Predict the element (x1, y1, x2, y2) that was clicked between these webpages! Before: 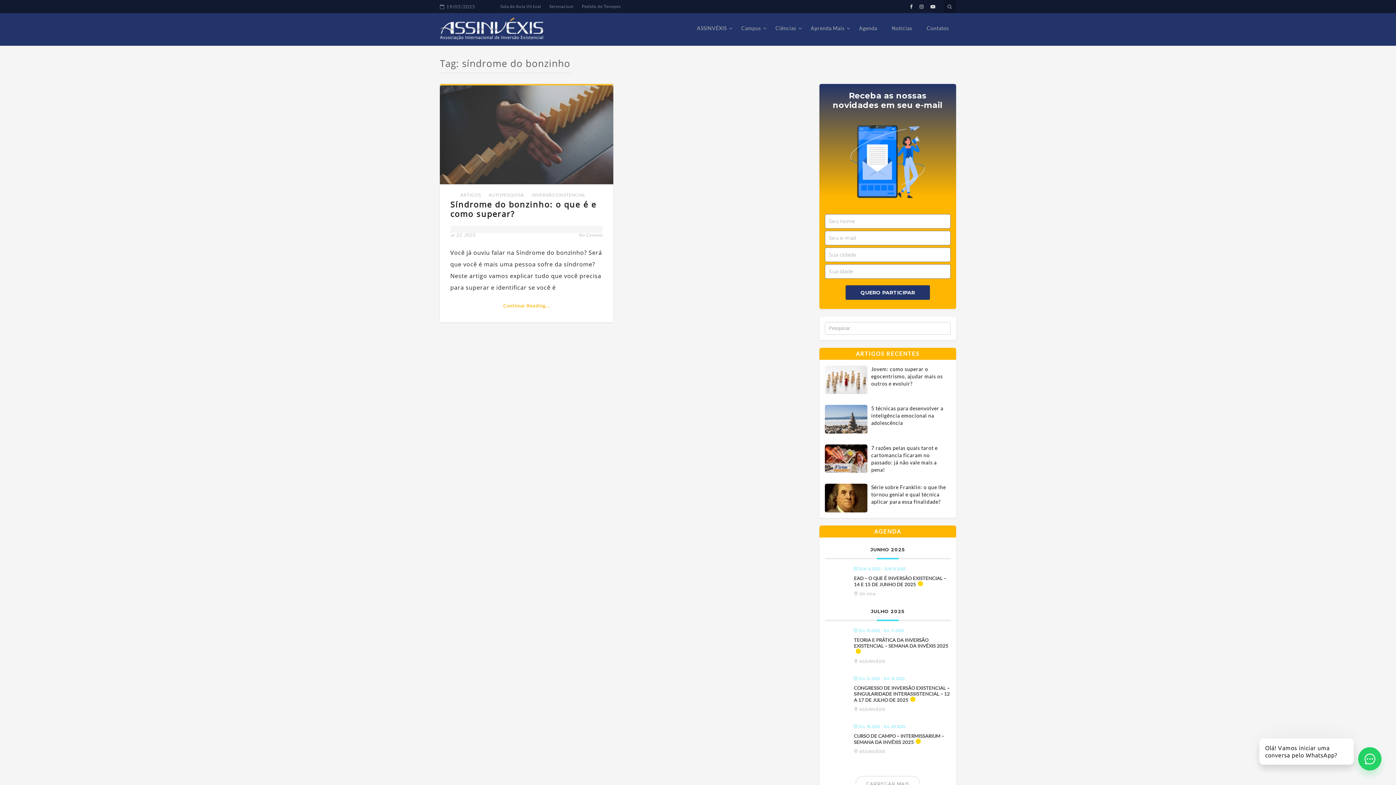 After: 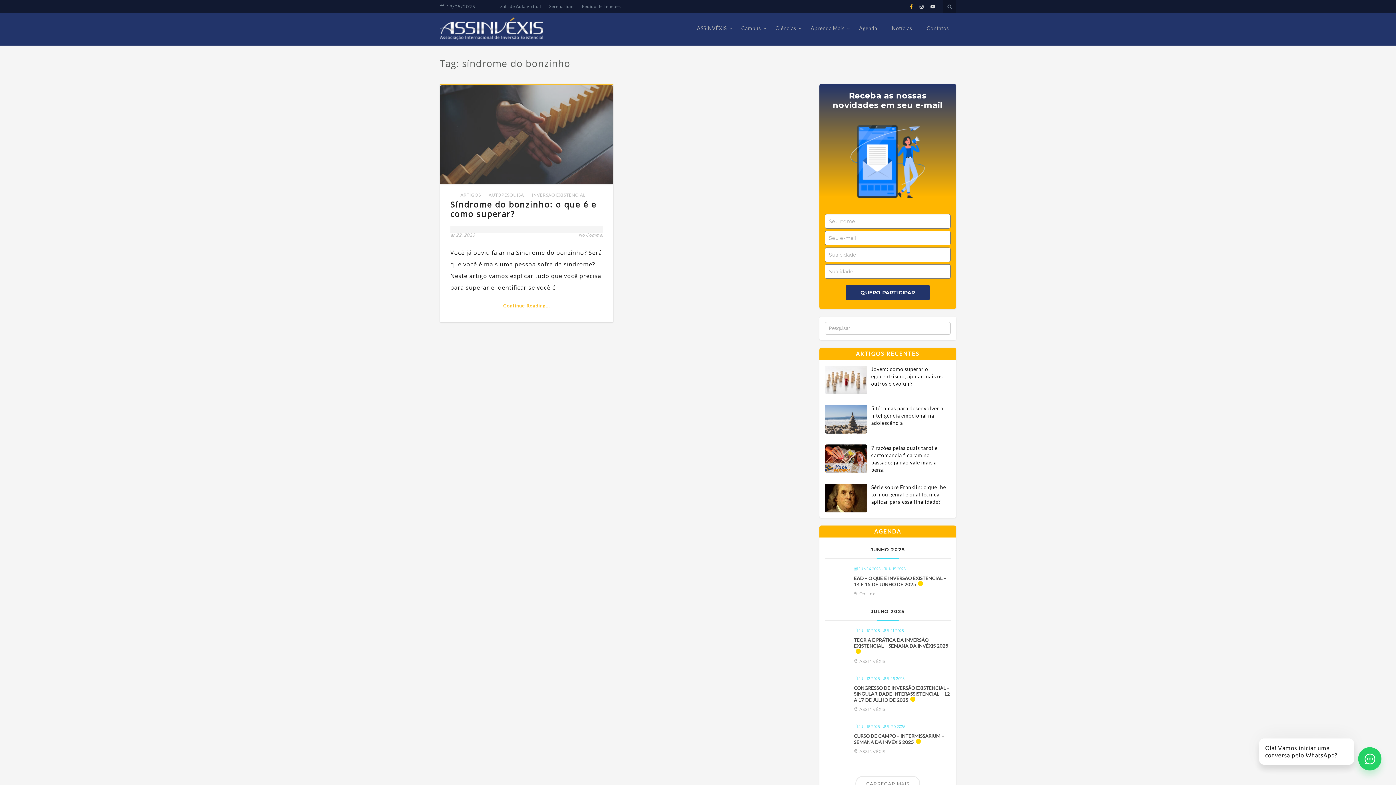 Action: bbox: (910, 3, 913, 9)